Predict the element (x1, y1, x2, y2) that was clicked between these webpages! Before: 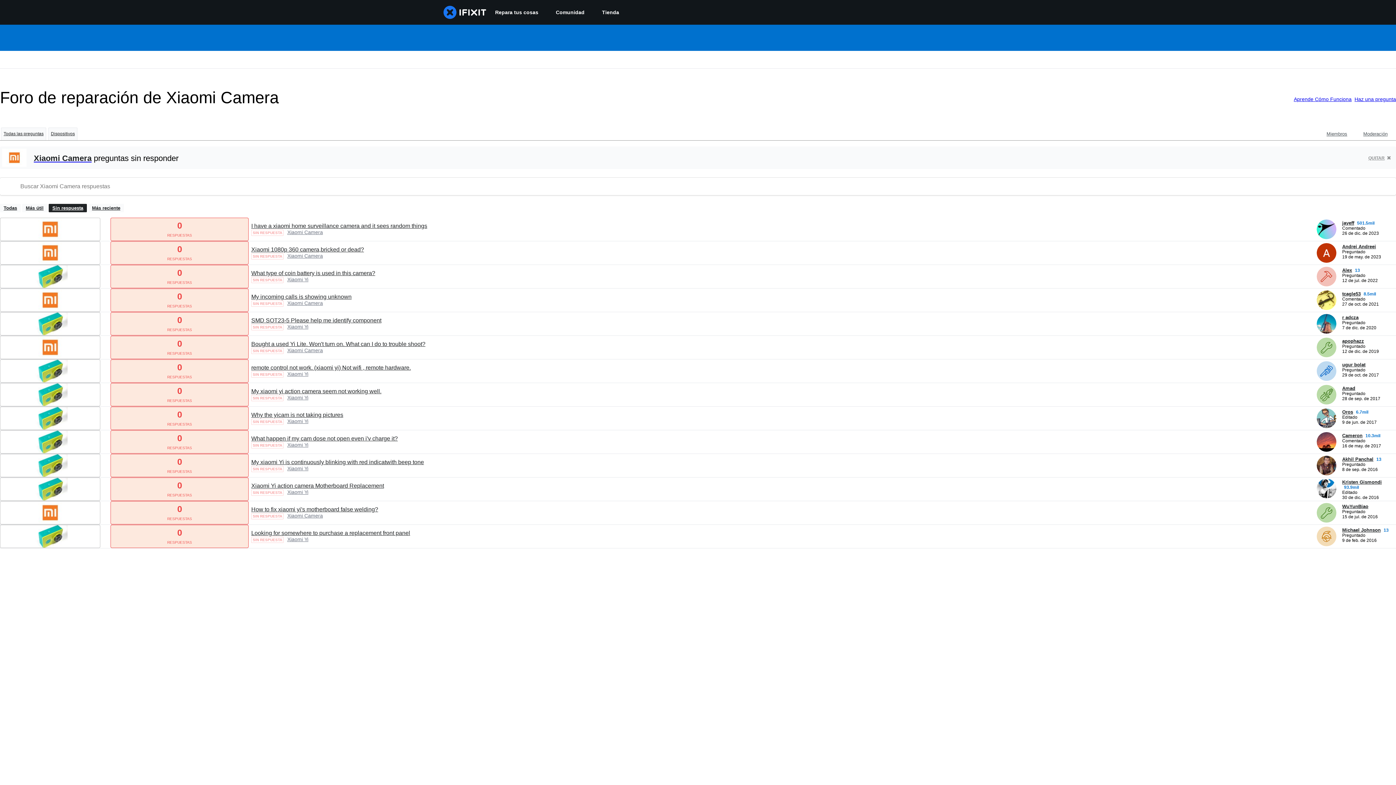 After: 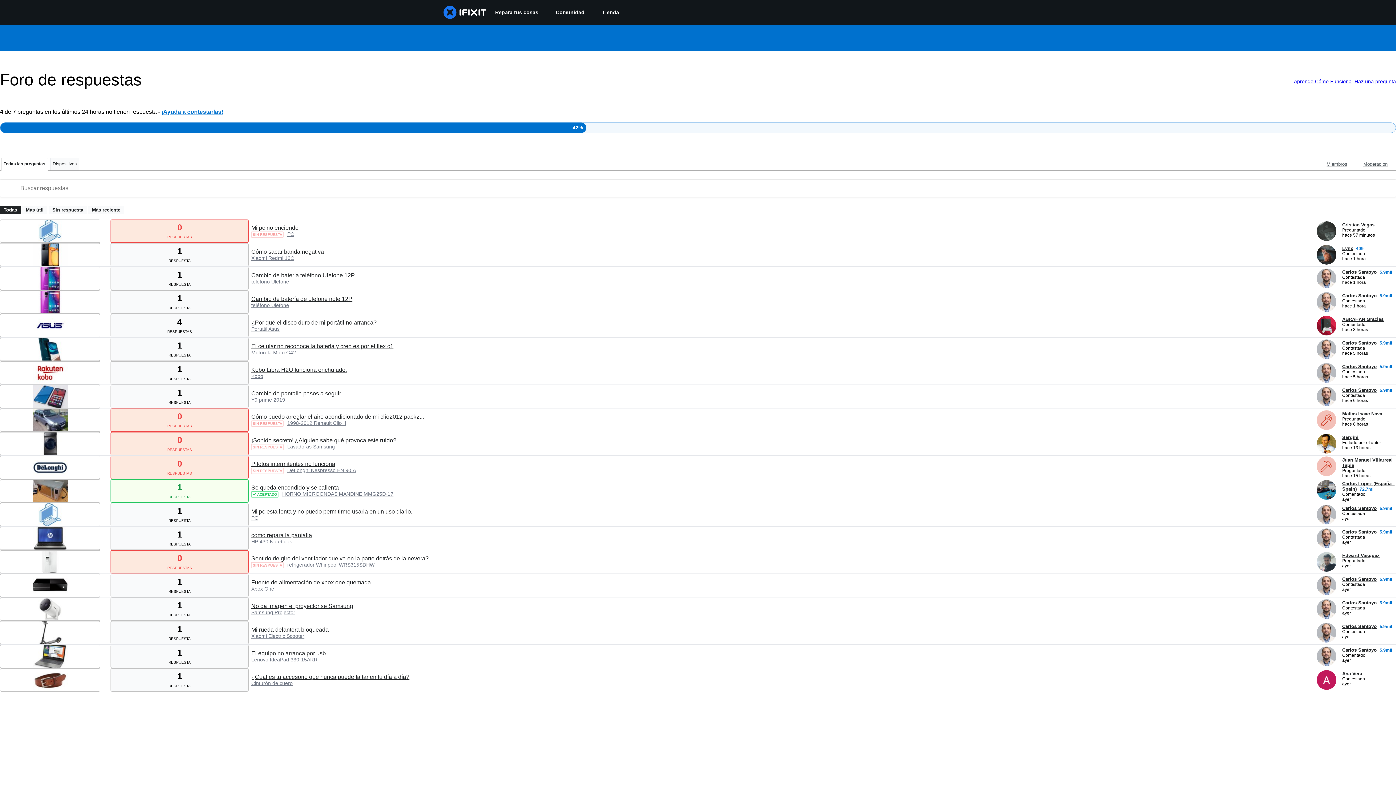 Action: bbox: (1, 127, 46, 140) label: Todas las preguntas